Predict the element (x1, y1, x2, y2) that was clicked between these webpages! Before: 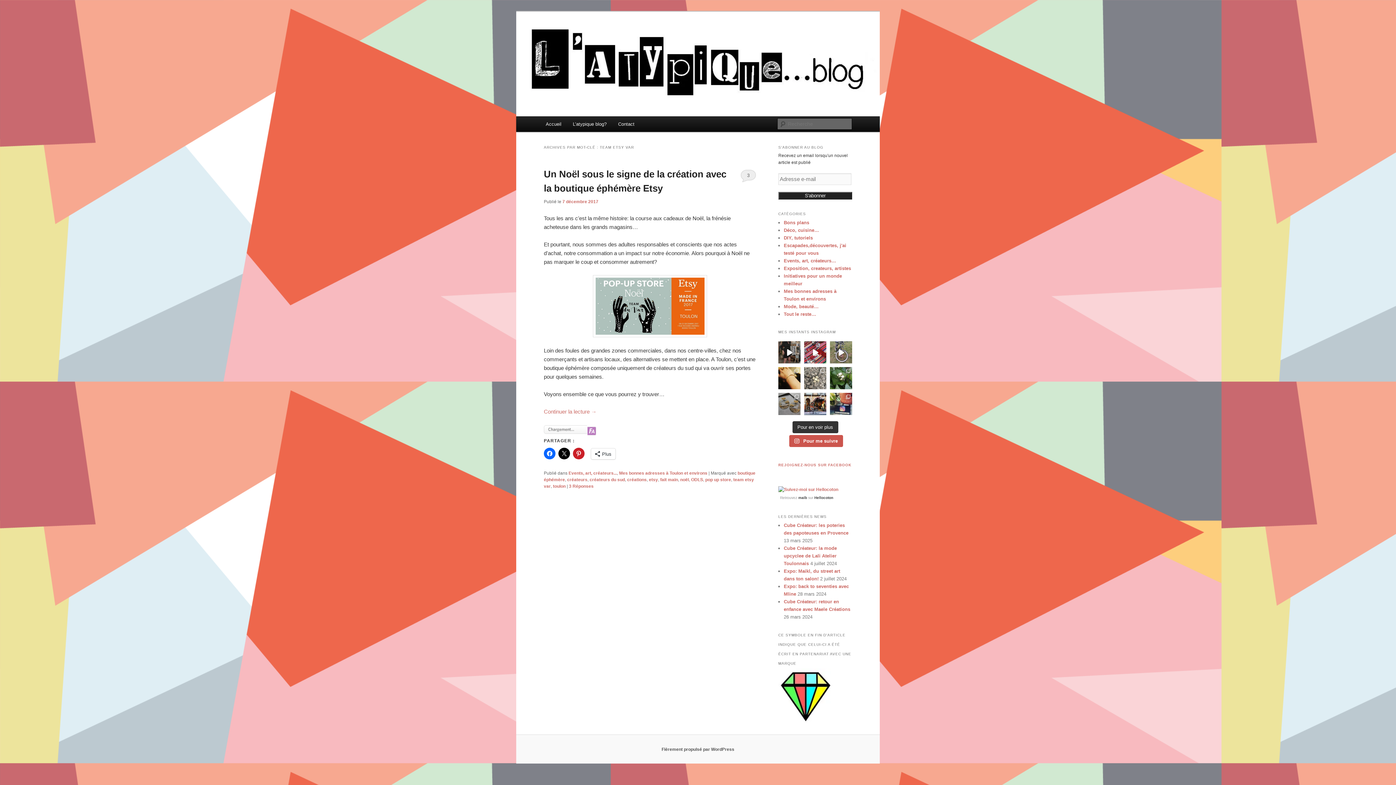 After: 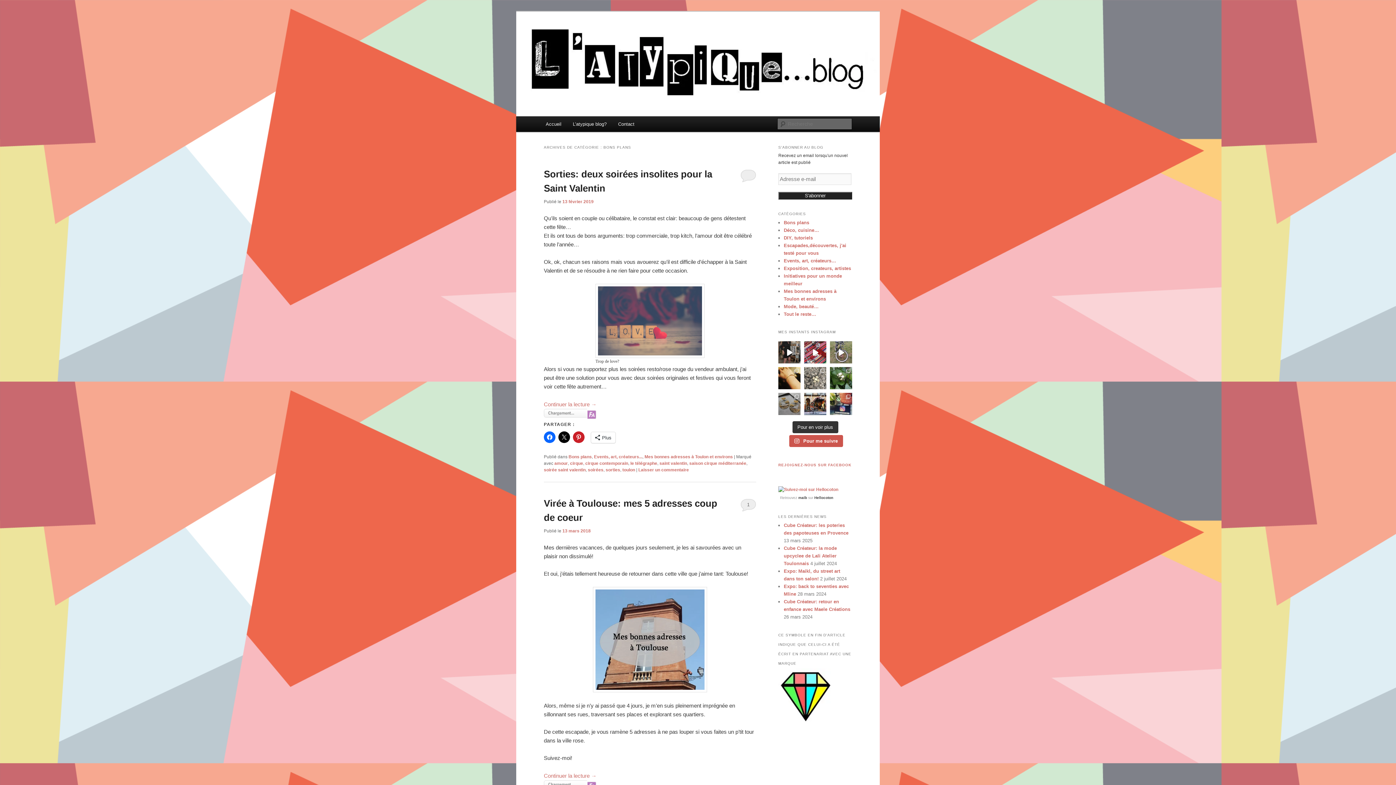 Action: label: Bons plans bbox: (784, 219, 809, 225)